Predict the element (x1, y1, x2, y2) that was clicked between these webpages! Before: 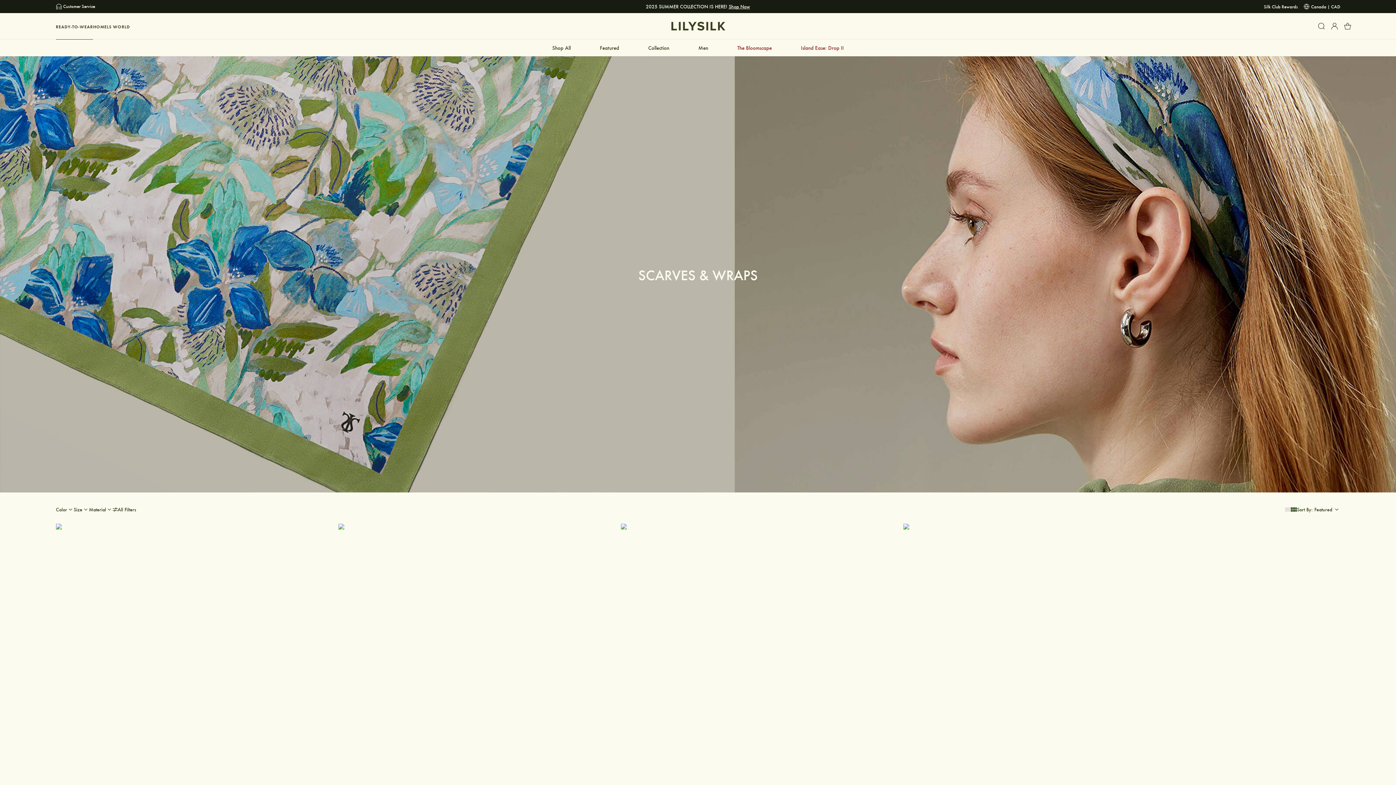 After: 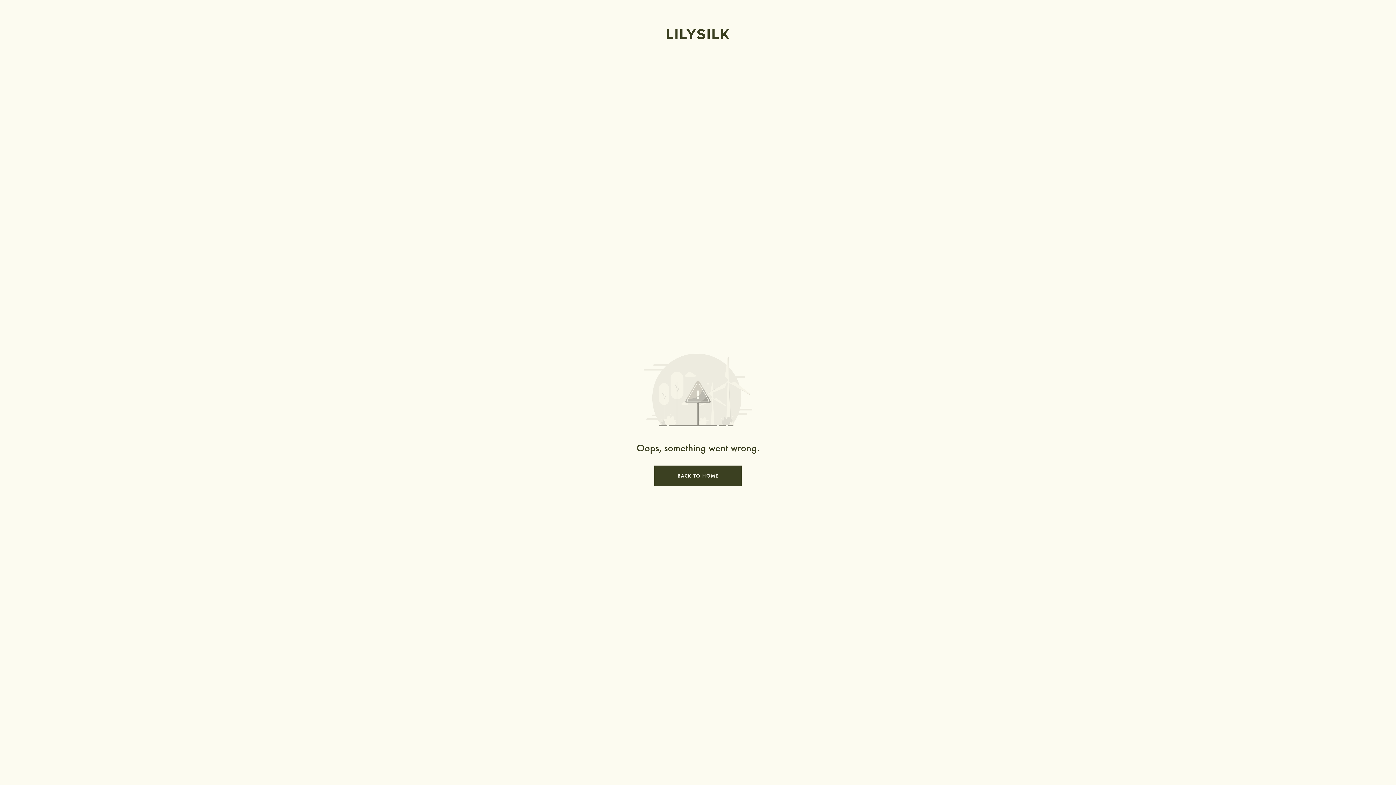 Action: bbox: (621, 523, 903, 947)